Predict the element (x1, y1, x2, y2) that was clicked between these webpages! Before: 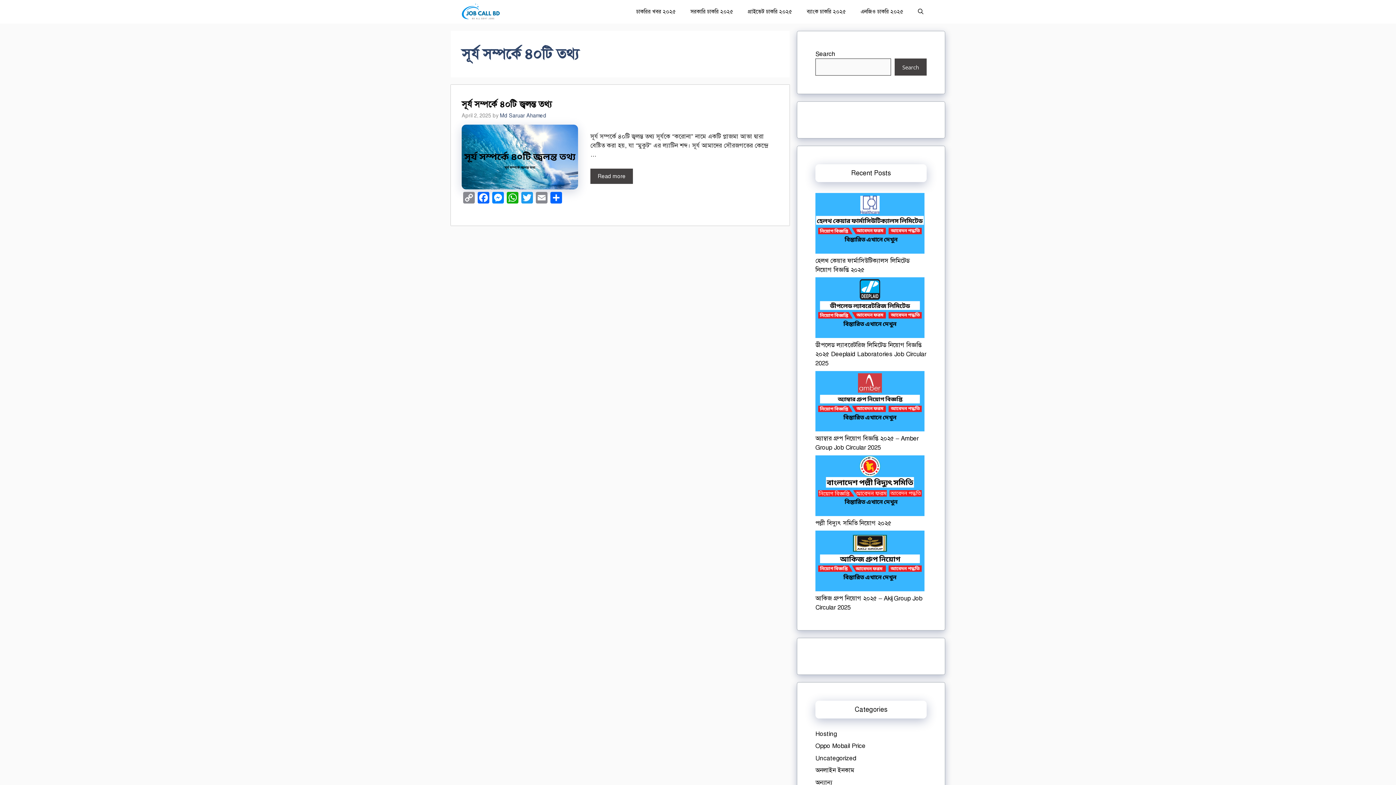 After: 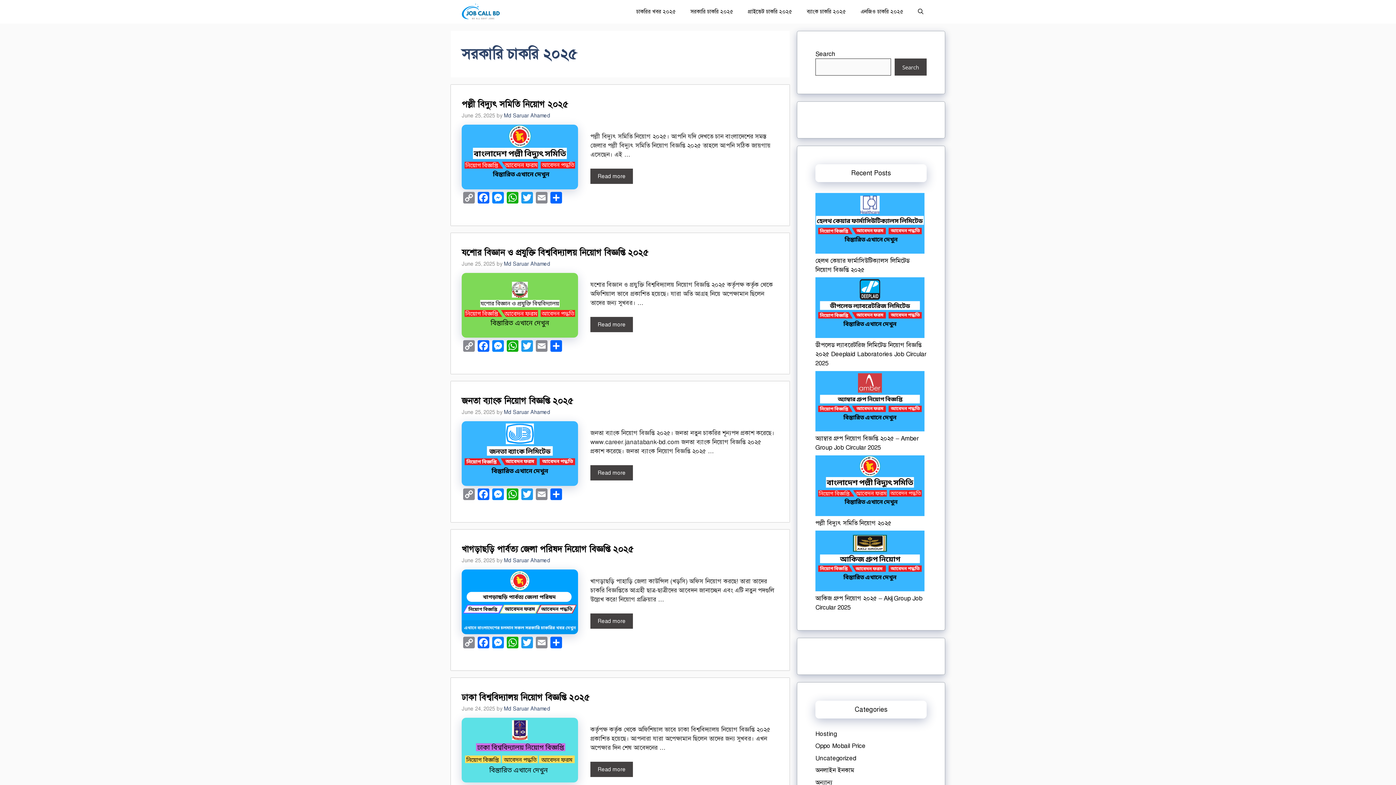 Action: bbox: (683, 0, 740, 23) label: সরকারি চাকরি ২০২৫